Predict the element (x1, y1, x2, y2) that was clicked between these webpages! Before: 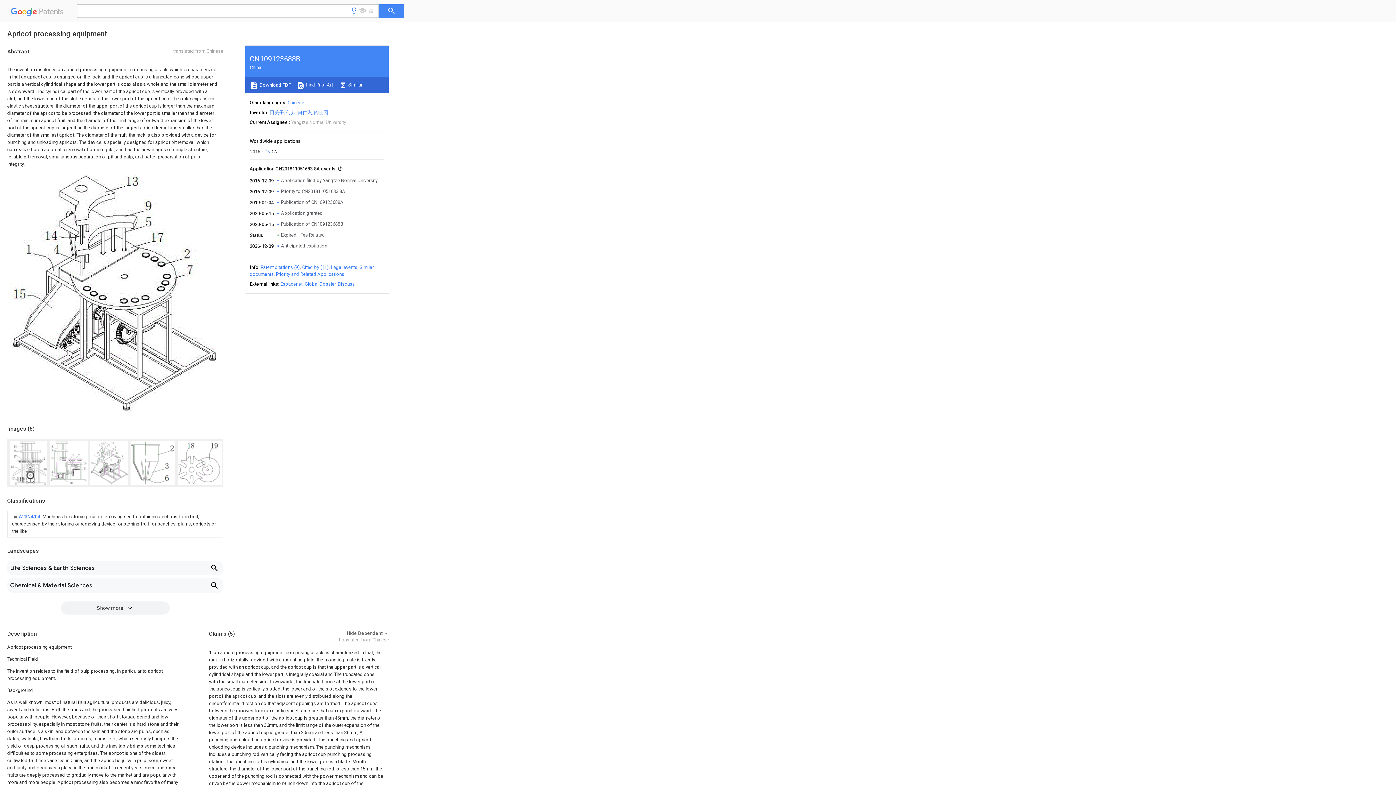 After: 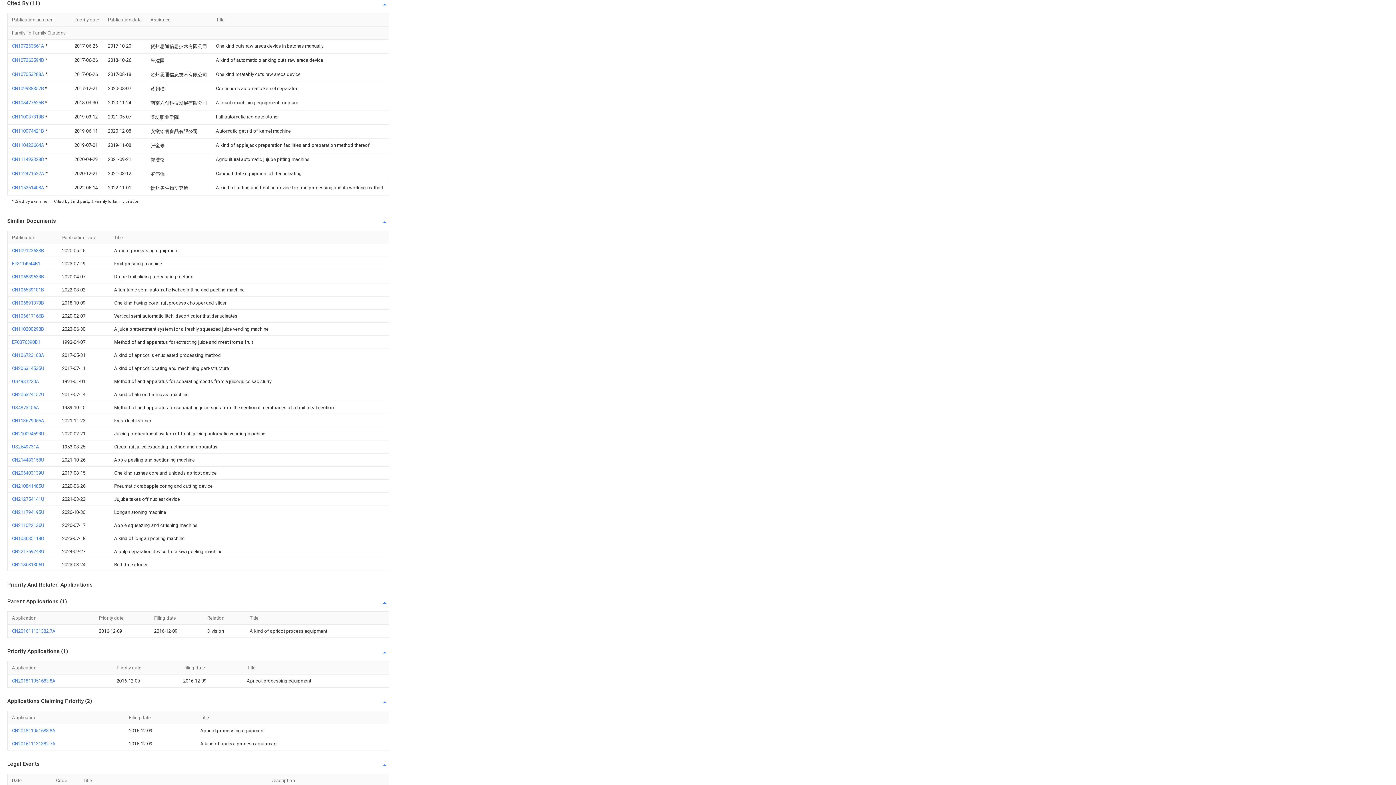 Action: bbox: (302, 264, 328, 270) label: Cited by (11)